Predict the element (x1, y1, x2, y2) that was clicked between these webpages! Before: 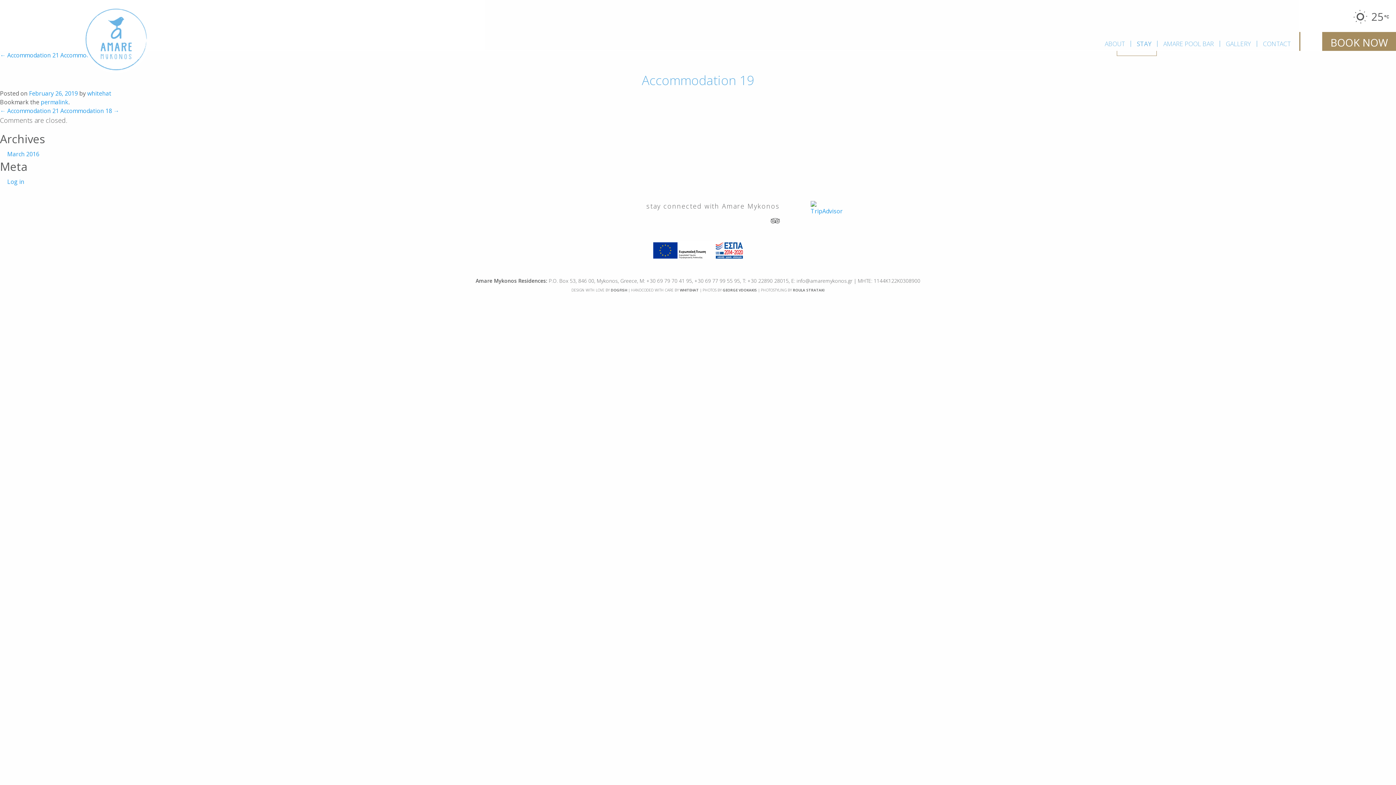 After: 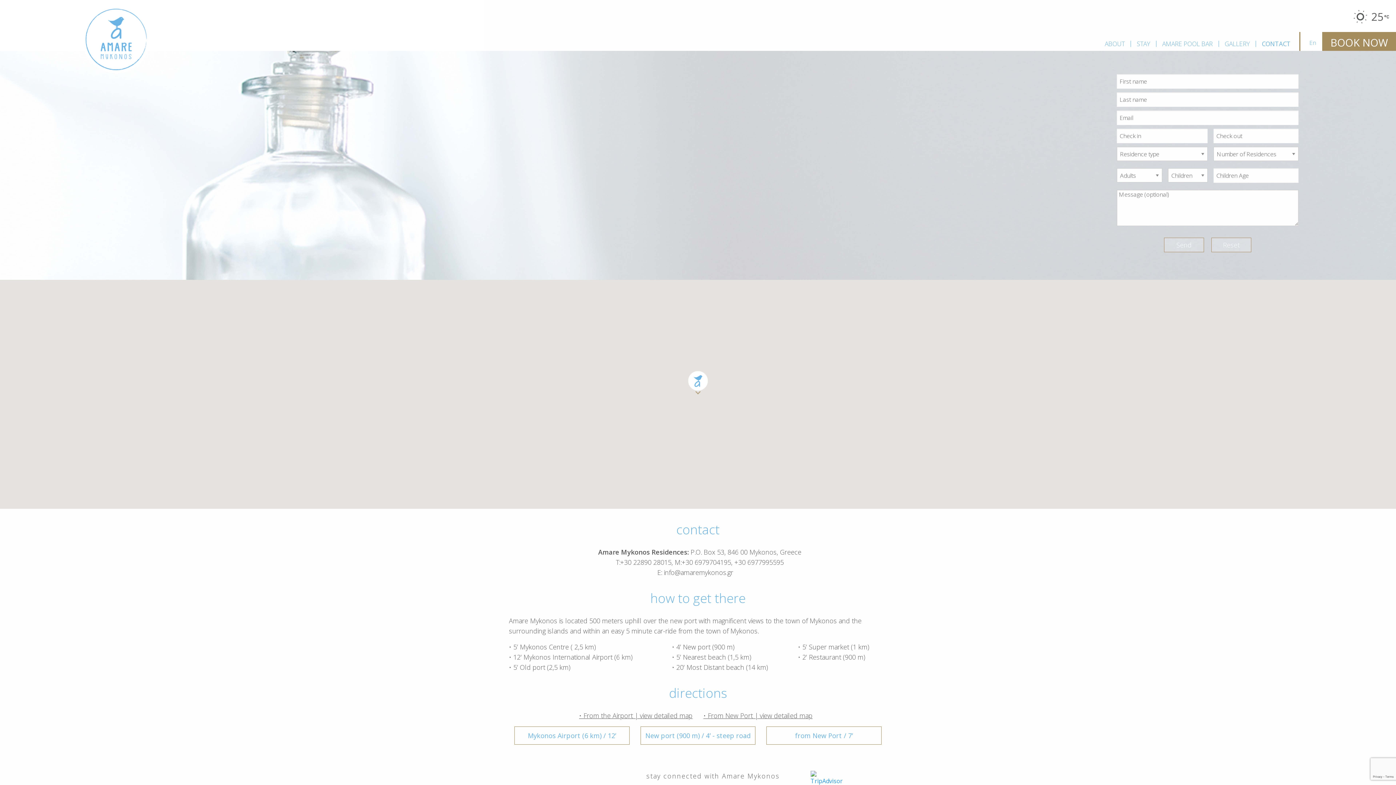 Action: bbox: (1257, 40, 1296, 46) label: CONTACT